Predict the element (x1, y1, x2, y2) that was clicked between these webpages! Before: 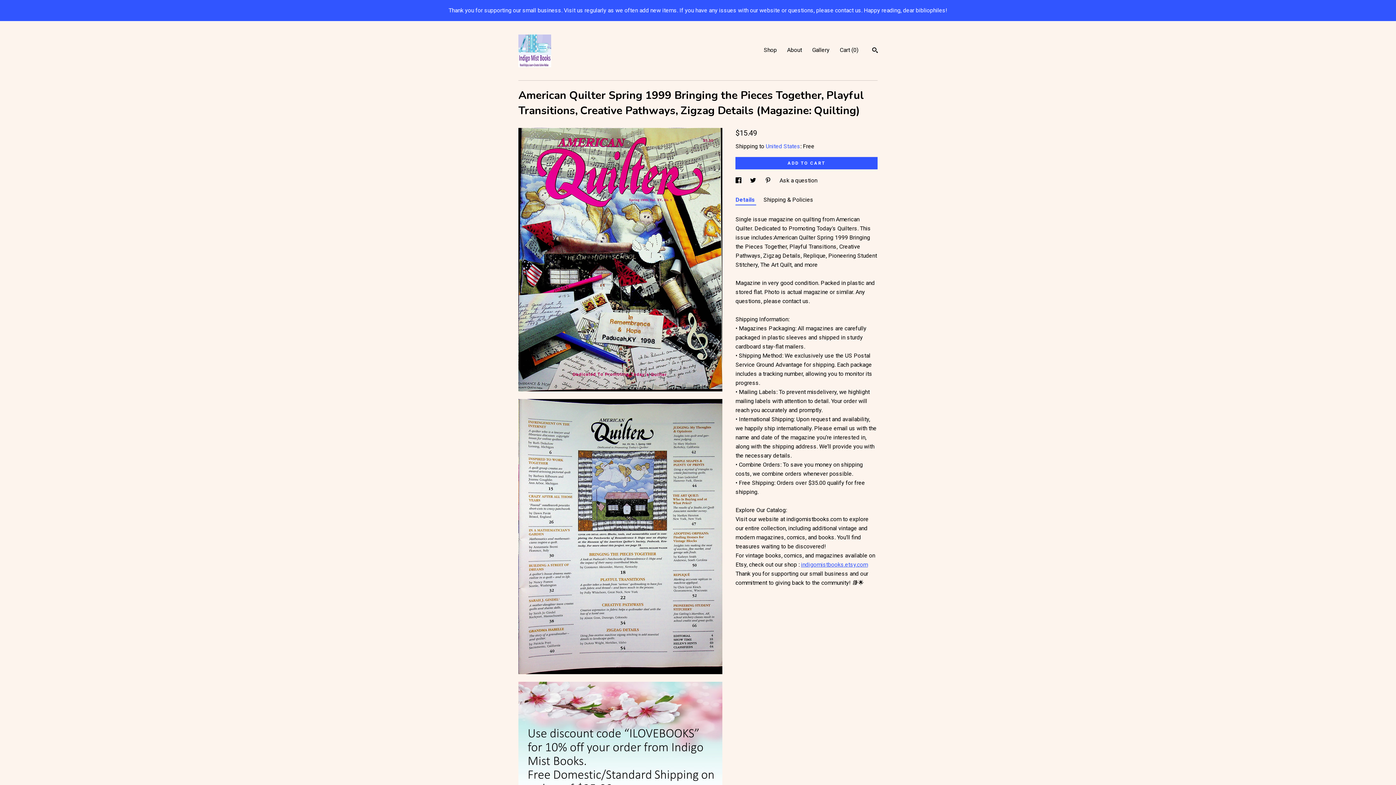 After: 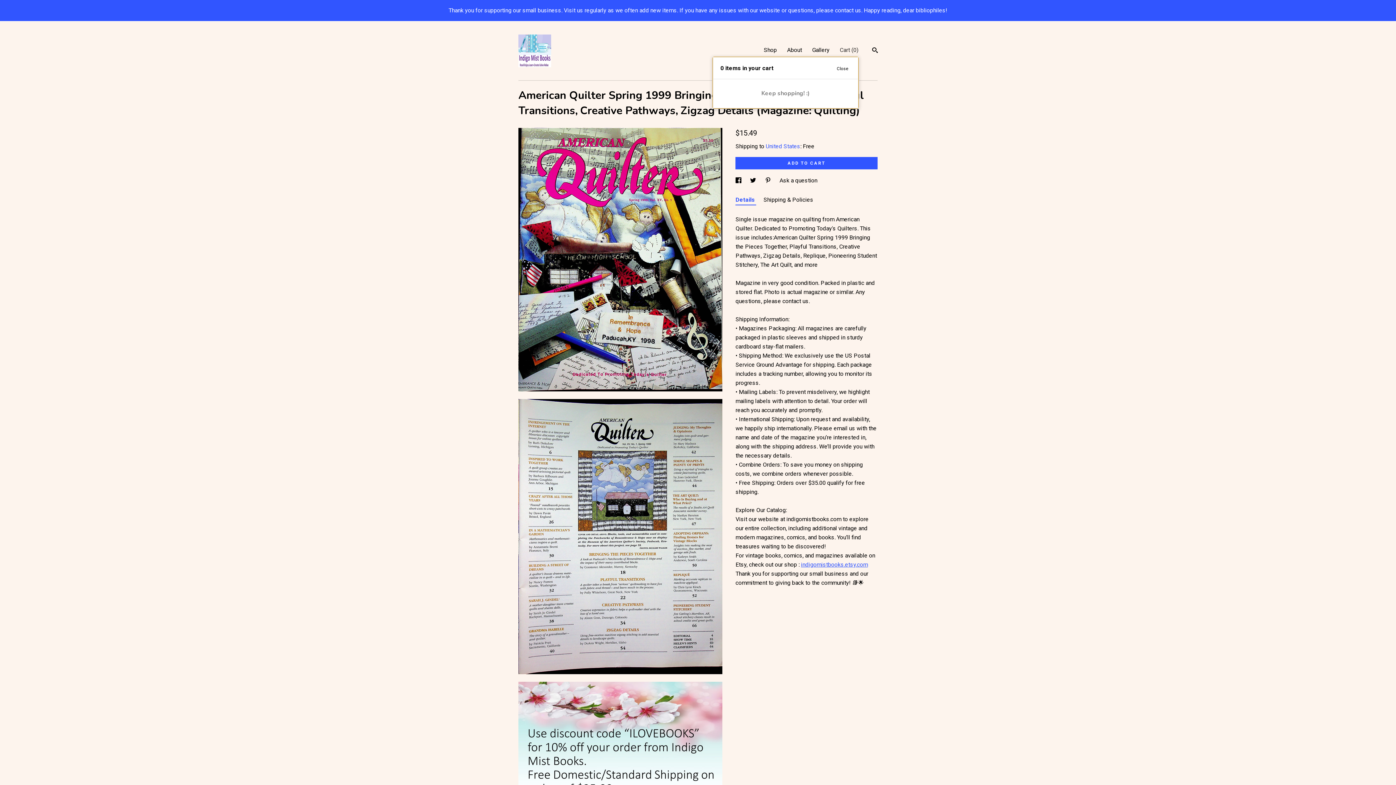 Action: bbox: (840, 46, 858, 53) label: Cart (0)